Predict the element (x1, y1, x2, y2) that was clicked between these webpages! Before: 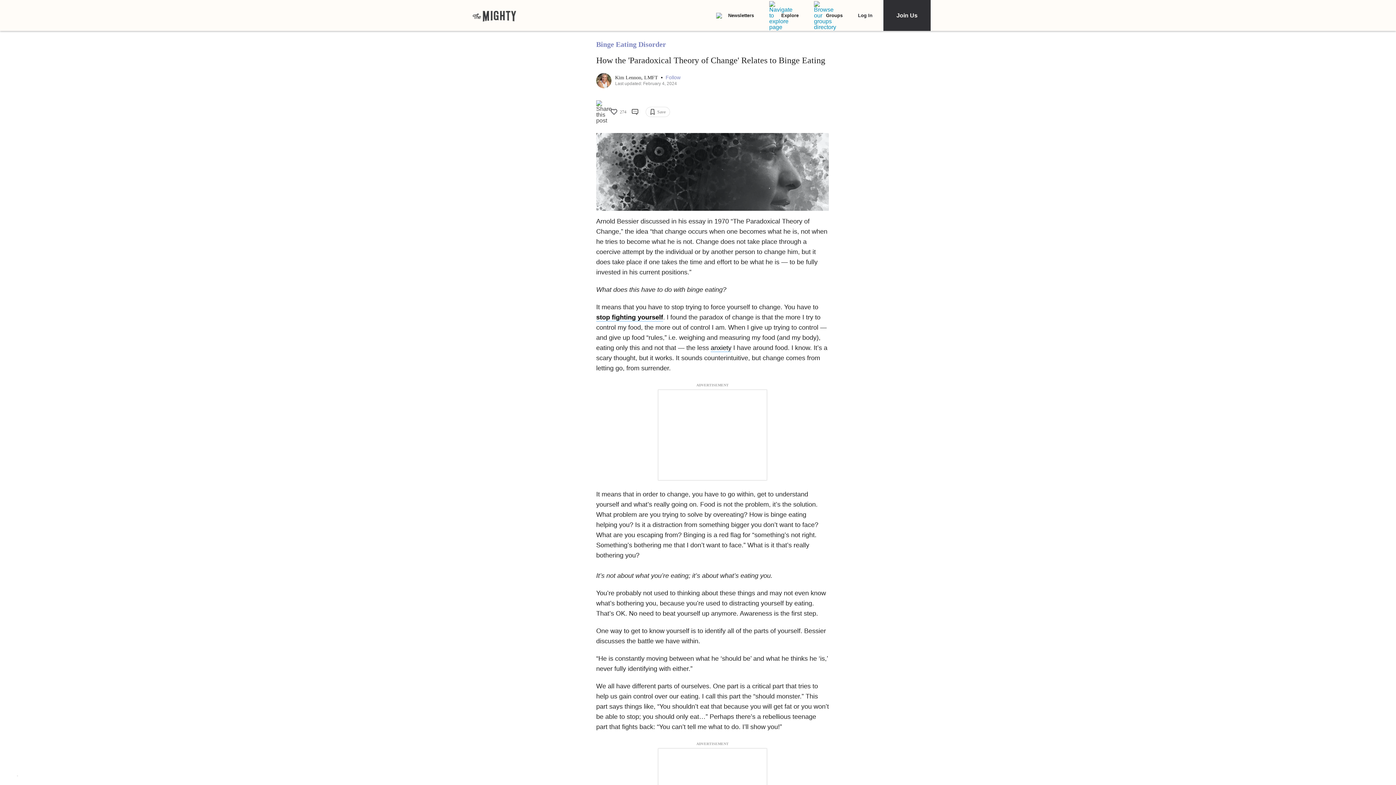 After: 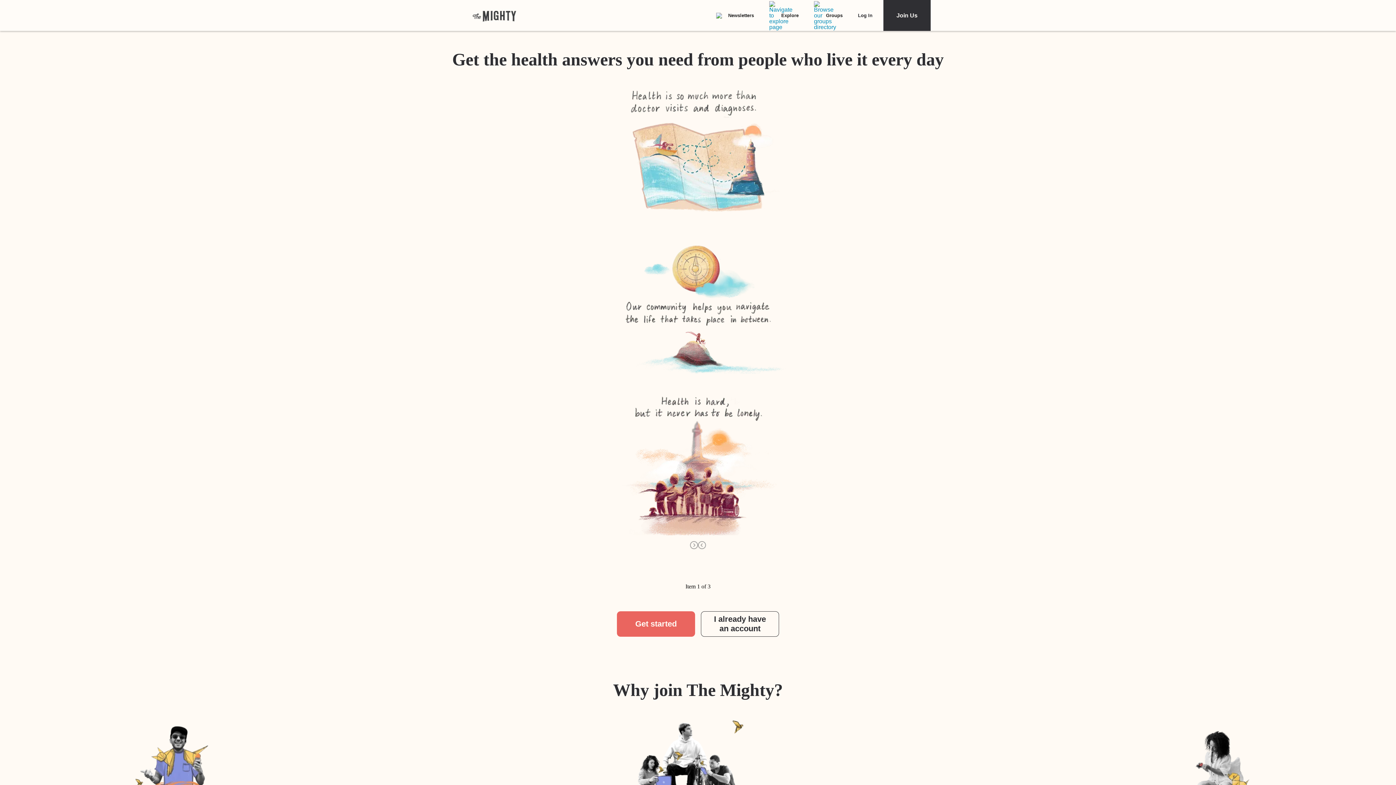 Action: label: The Mighty bbox: (472, 9, 516, 21)